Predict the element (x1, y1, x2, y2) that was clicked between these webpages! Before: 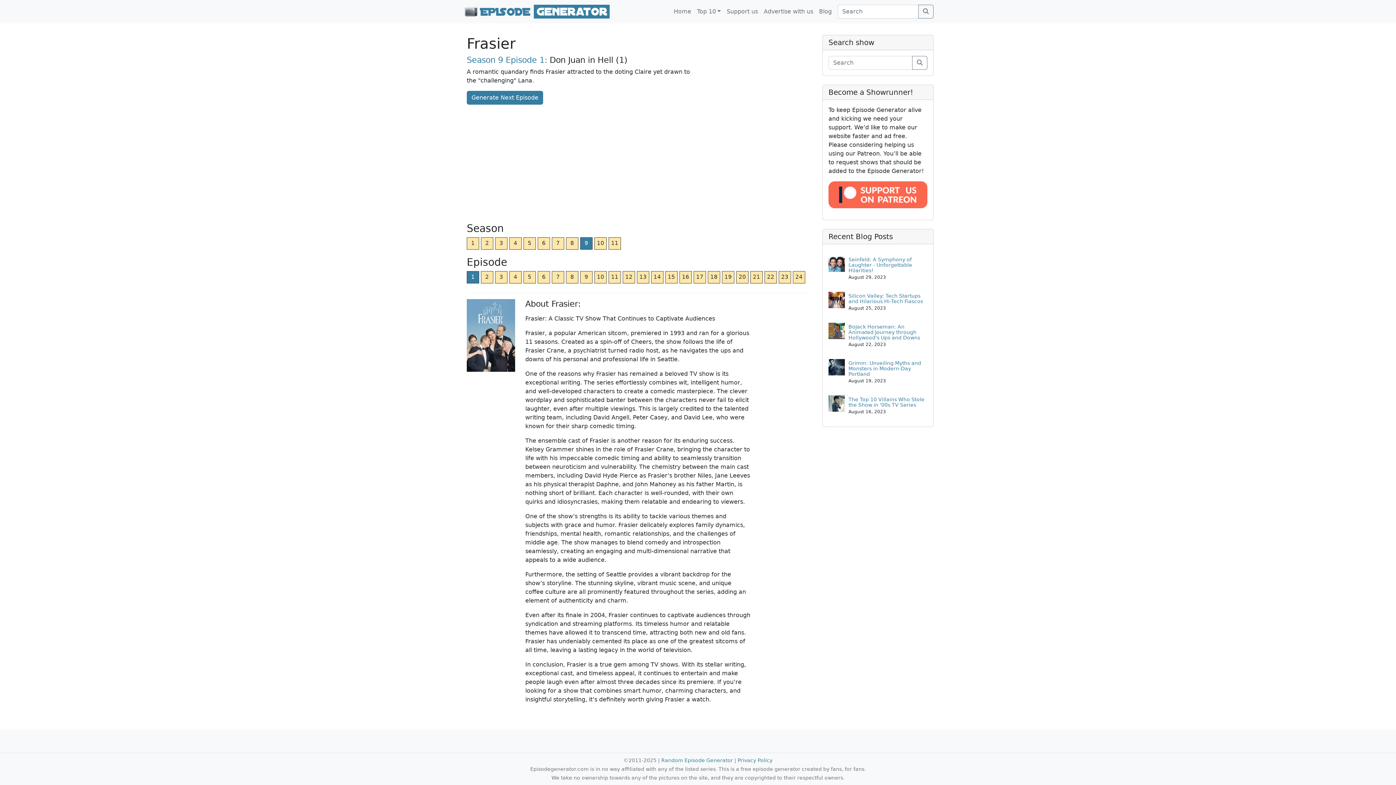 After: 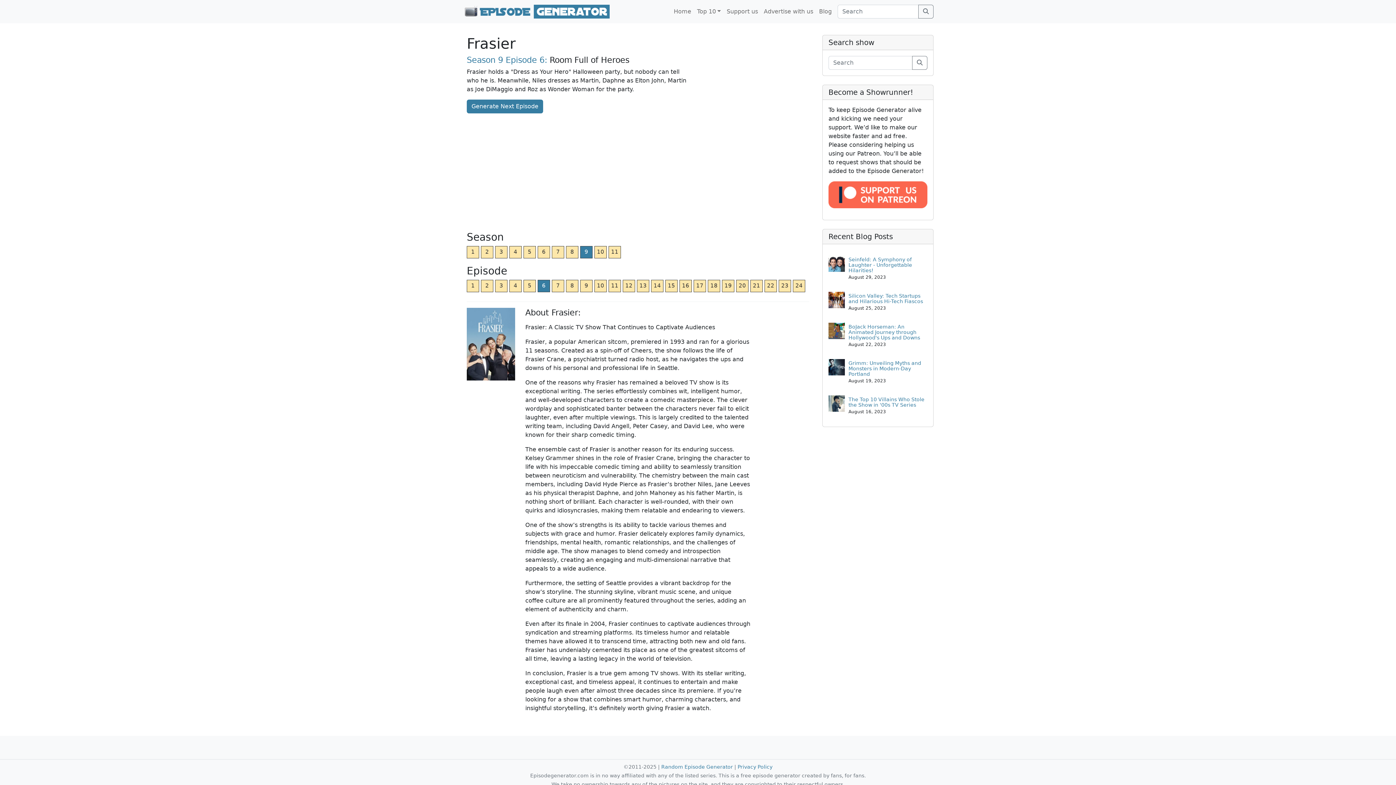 Action: label: 6 bbox: (537, 271, 550, 283)